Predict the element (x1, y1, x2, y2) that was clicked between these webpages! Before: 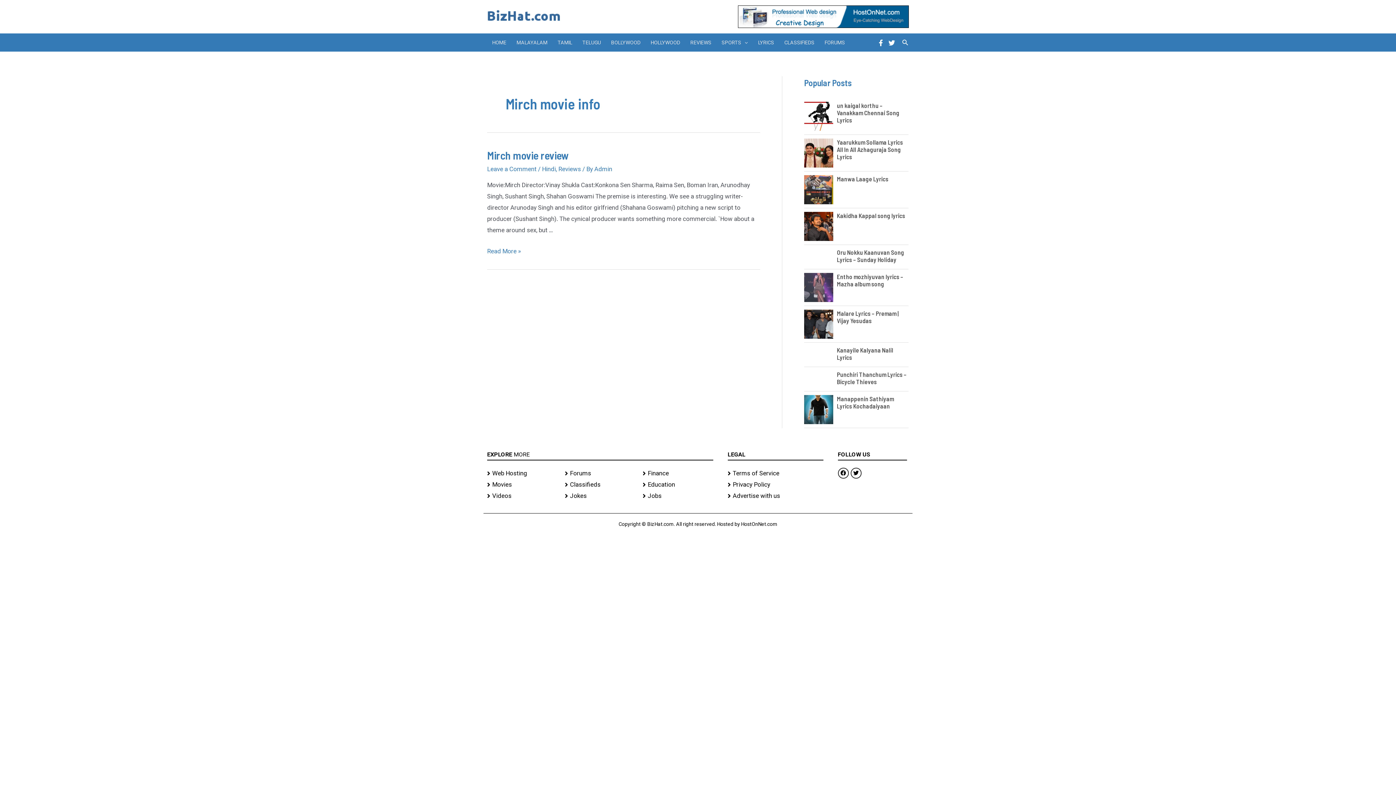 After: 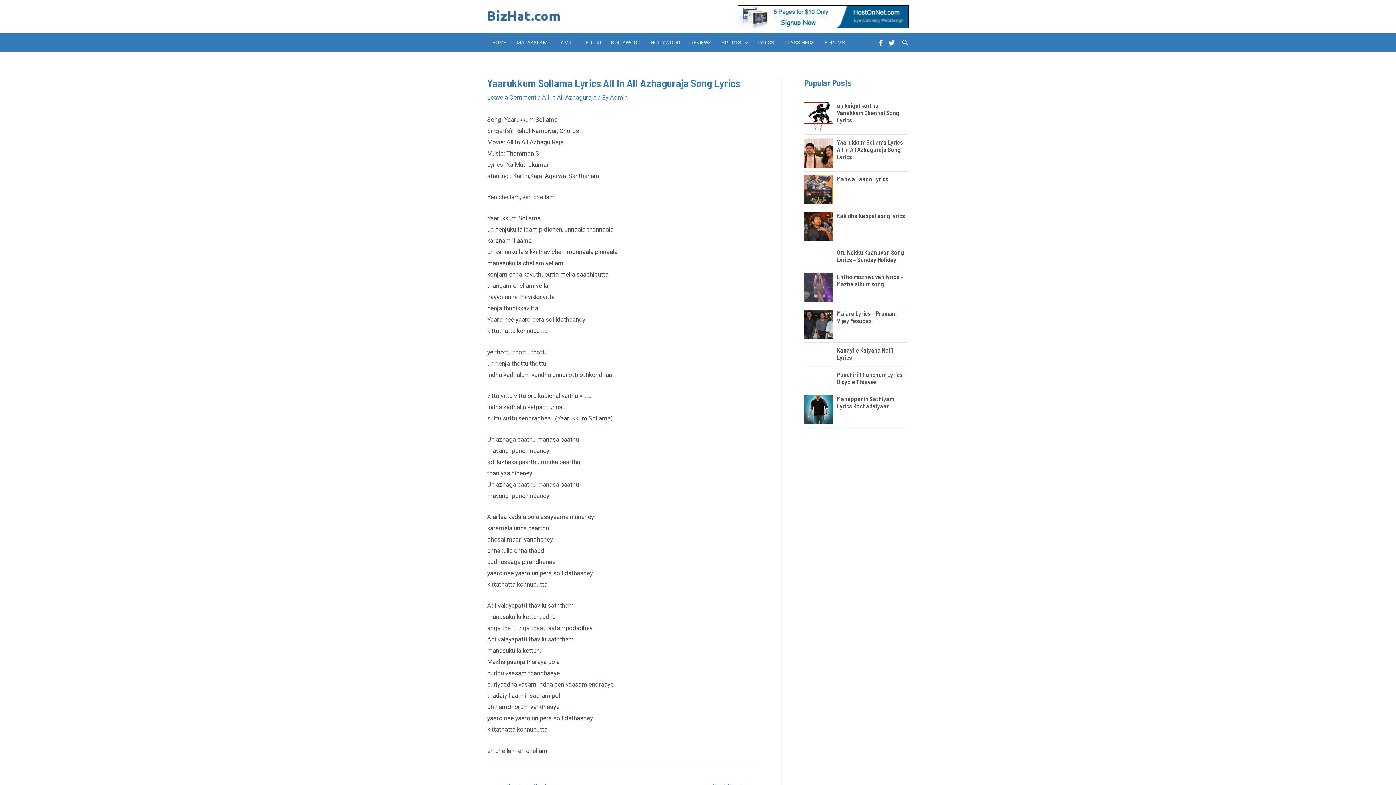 Action: bbox: (804, 149, 837, 155)